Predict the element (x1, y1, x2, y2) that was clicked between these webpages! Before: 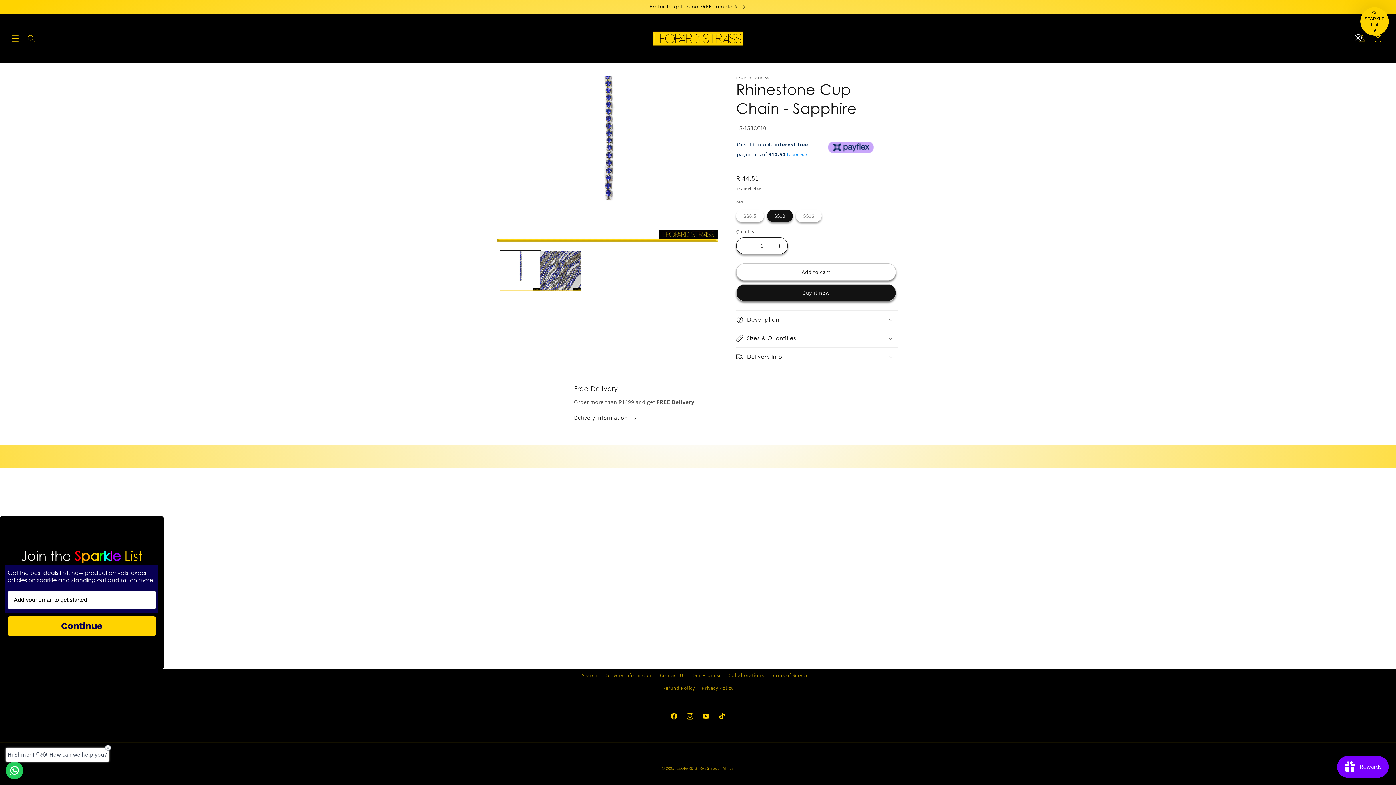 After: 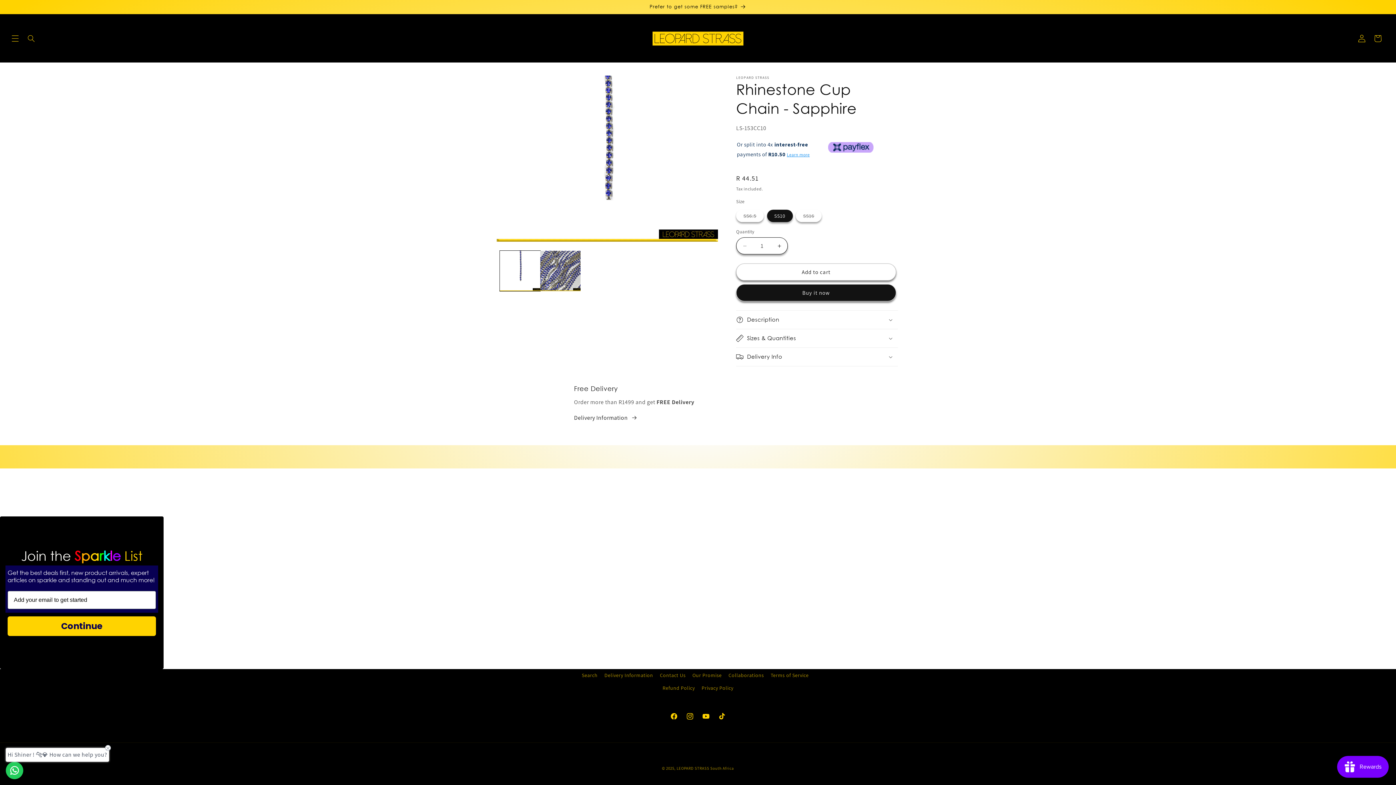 Action: bbox: (1354, 5, 1362, 13) label: Close teaser